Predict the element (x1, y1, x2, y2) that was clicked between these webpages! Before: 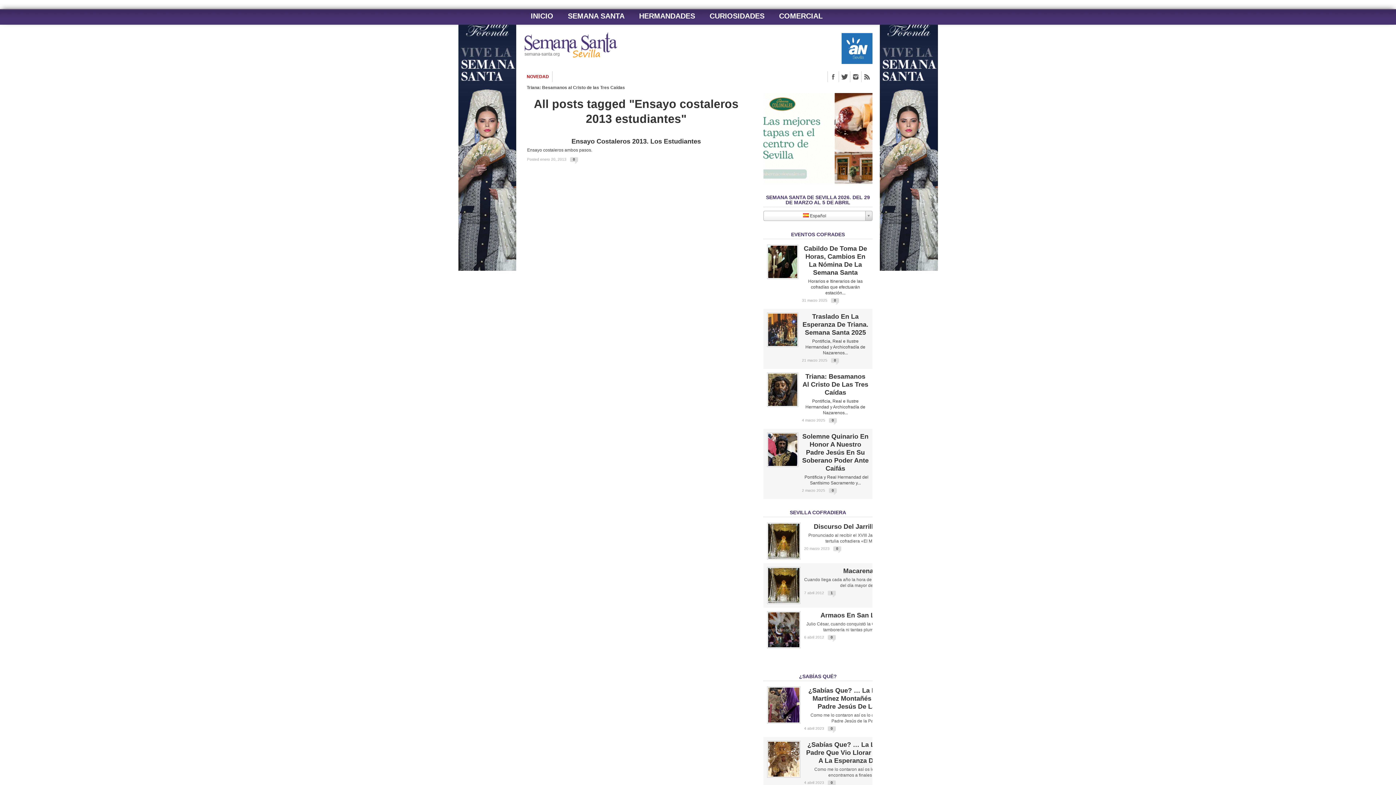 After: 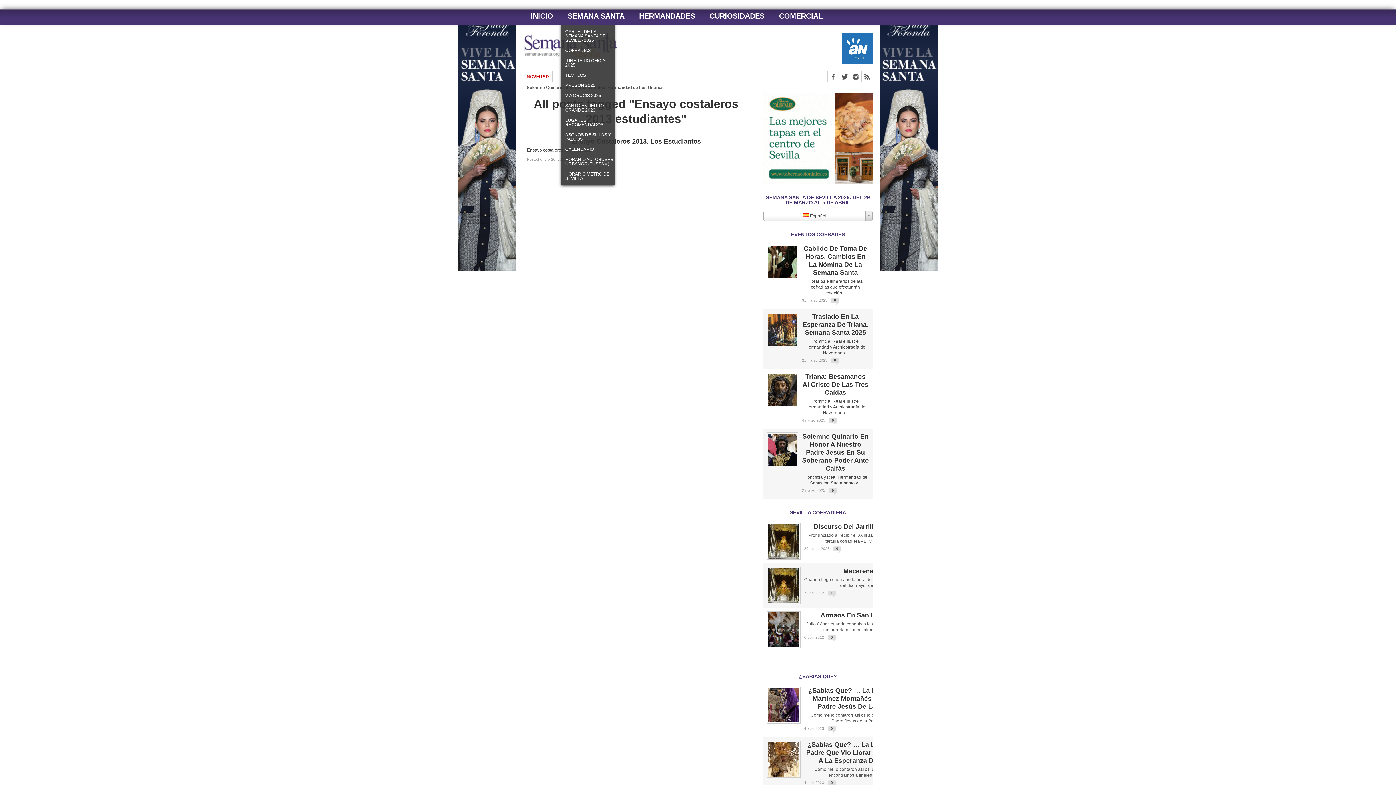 Action: label: SEMANA SANTA bbox: (560, 9, 632, 22)